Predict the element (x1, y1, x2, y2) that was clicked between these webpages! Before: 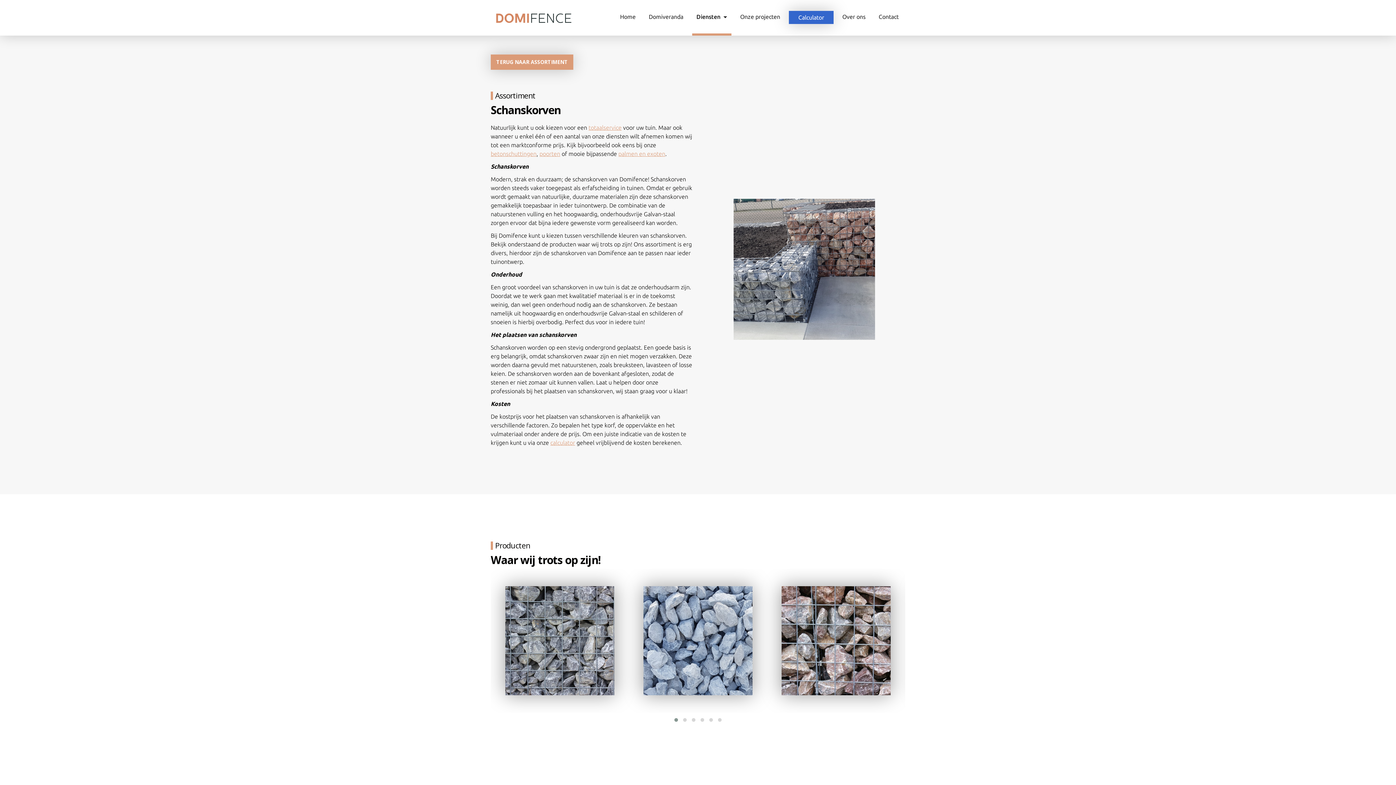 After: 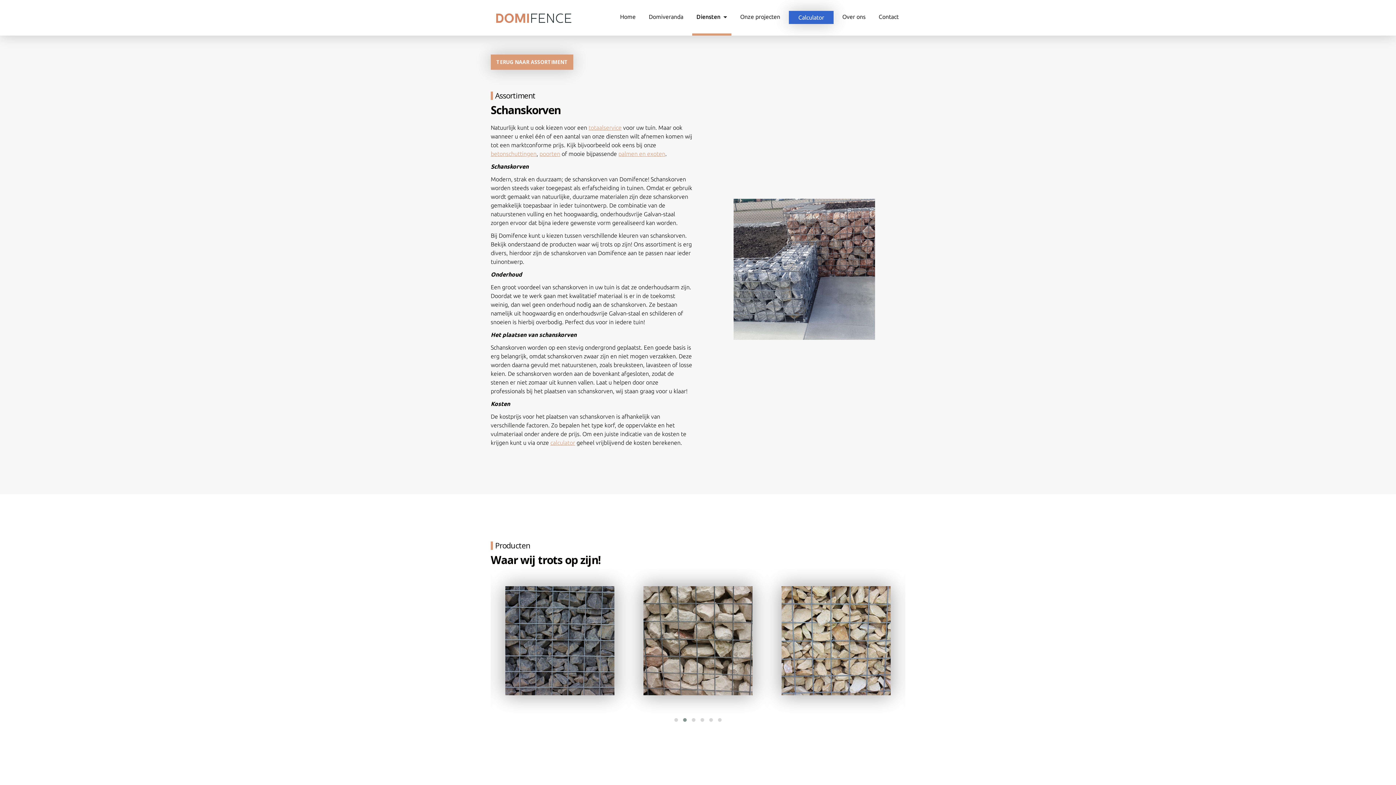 Action: bbox: (680, 716, 689, 724)